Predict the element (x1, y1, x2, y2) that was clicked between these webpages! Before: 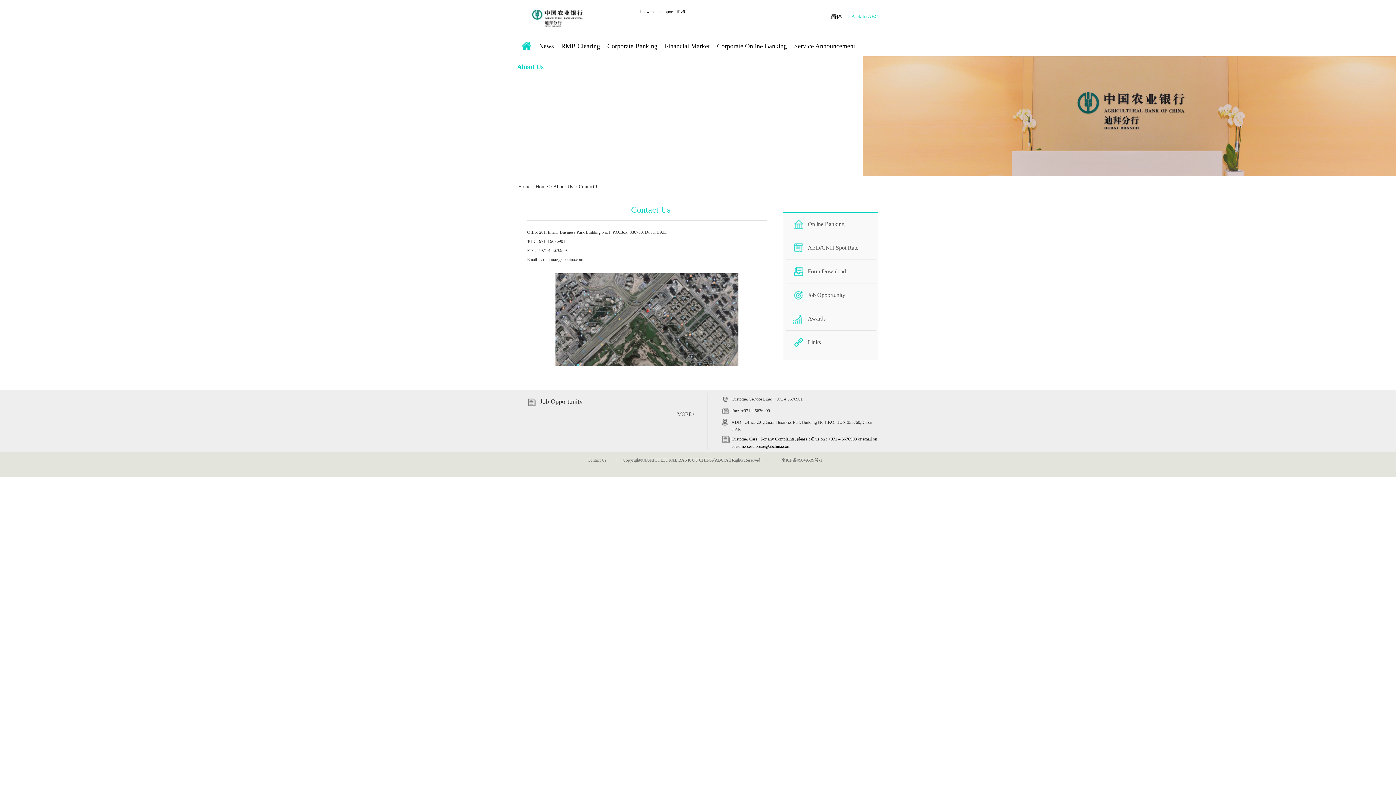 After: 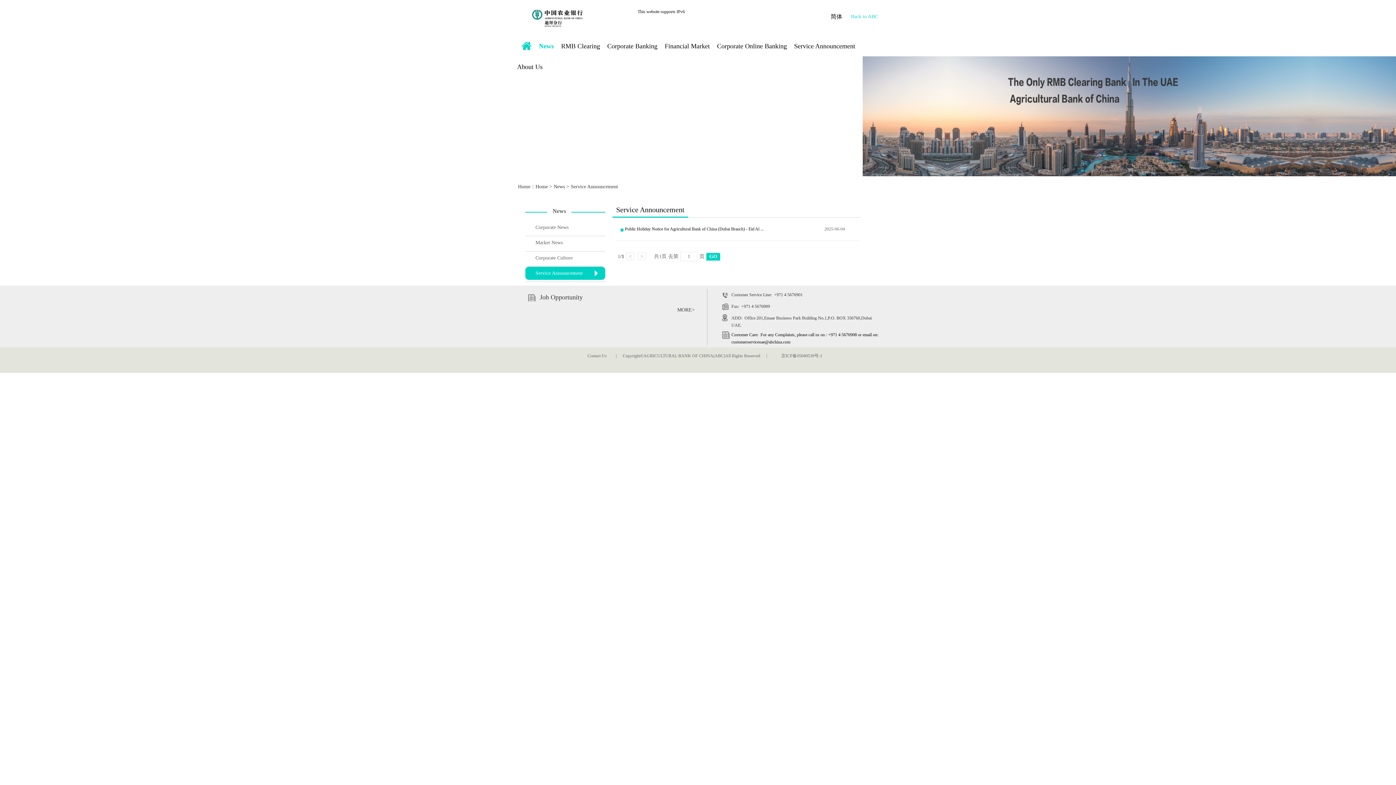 Action: bbox: (794, 36, 855, 56) label: Service Announcement